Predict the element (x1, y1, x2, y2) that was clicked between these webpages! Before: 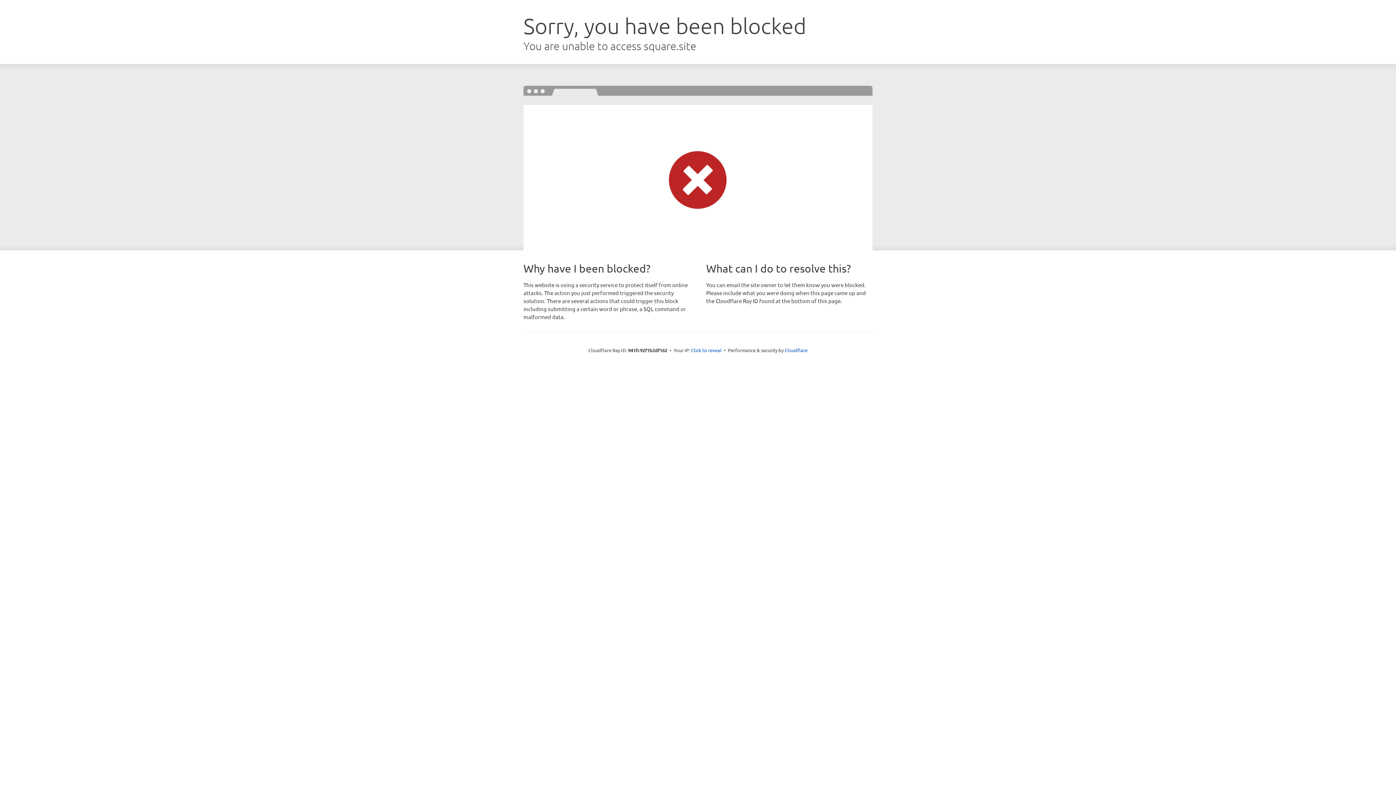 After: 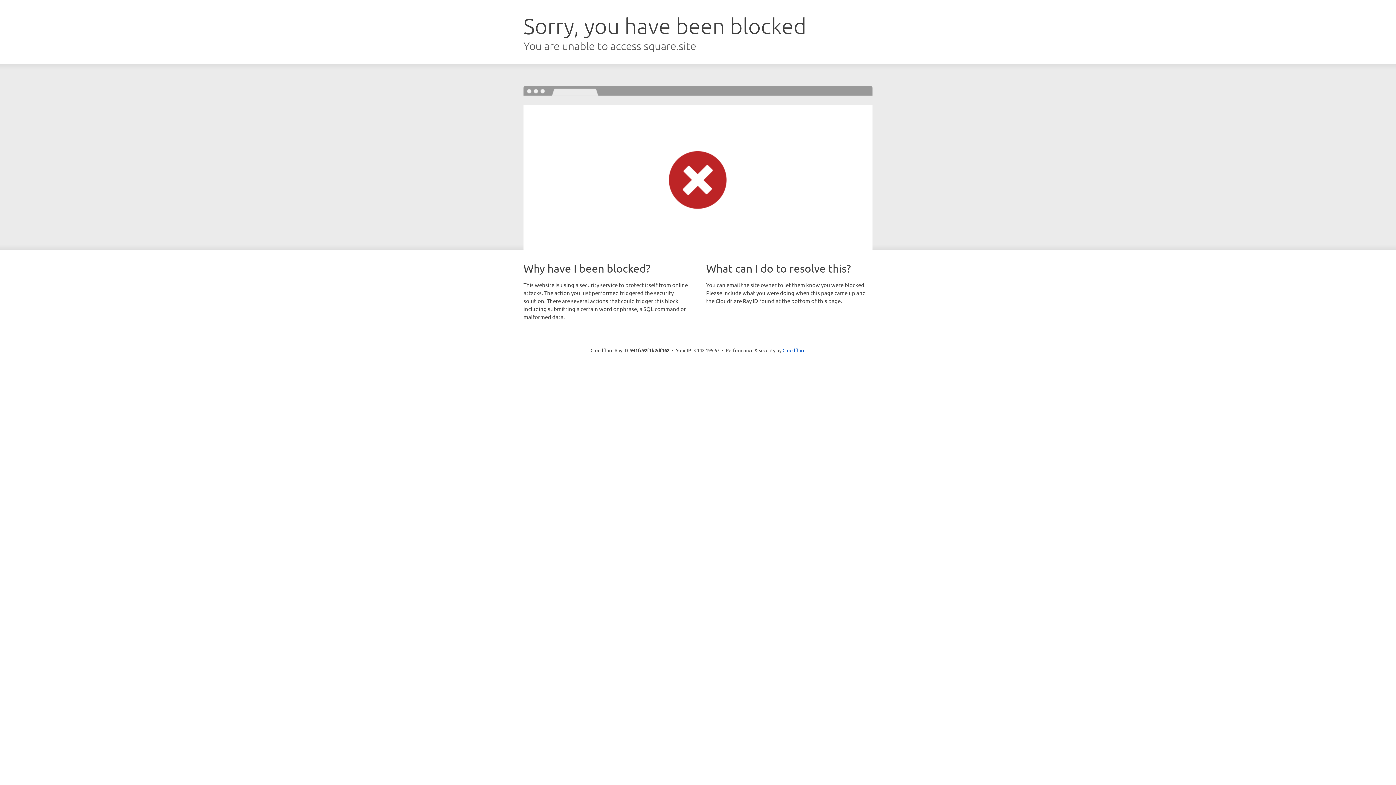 Action: bbox: (691, 346, 721, 353) label: Click to reveal